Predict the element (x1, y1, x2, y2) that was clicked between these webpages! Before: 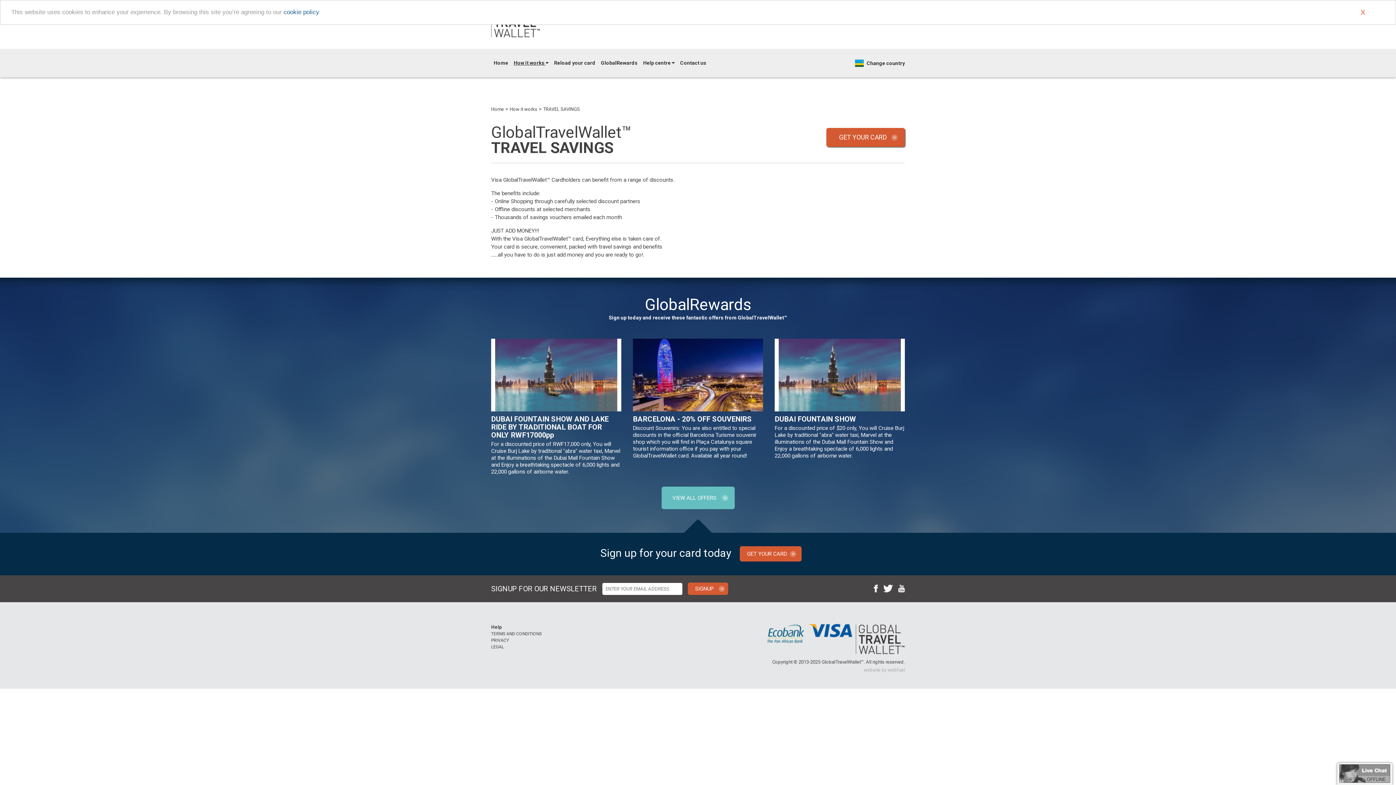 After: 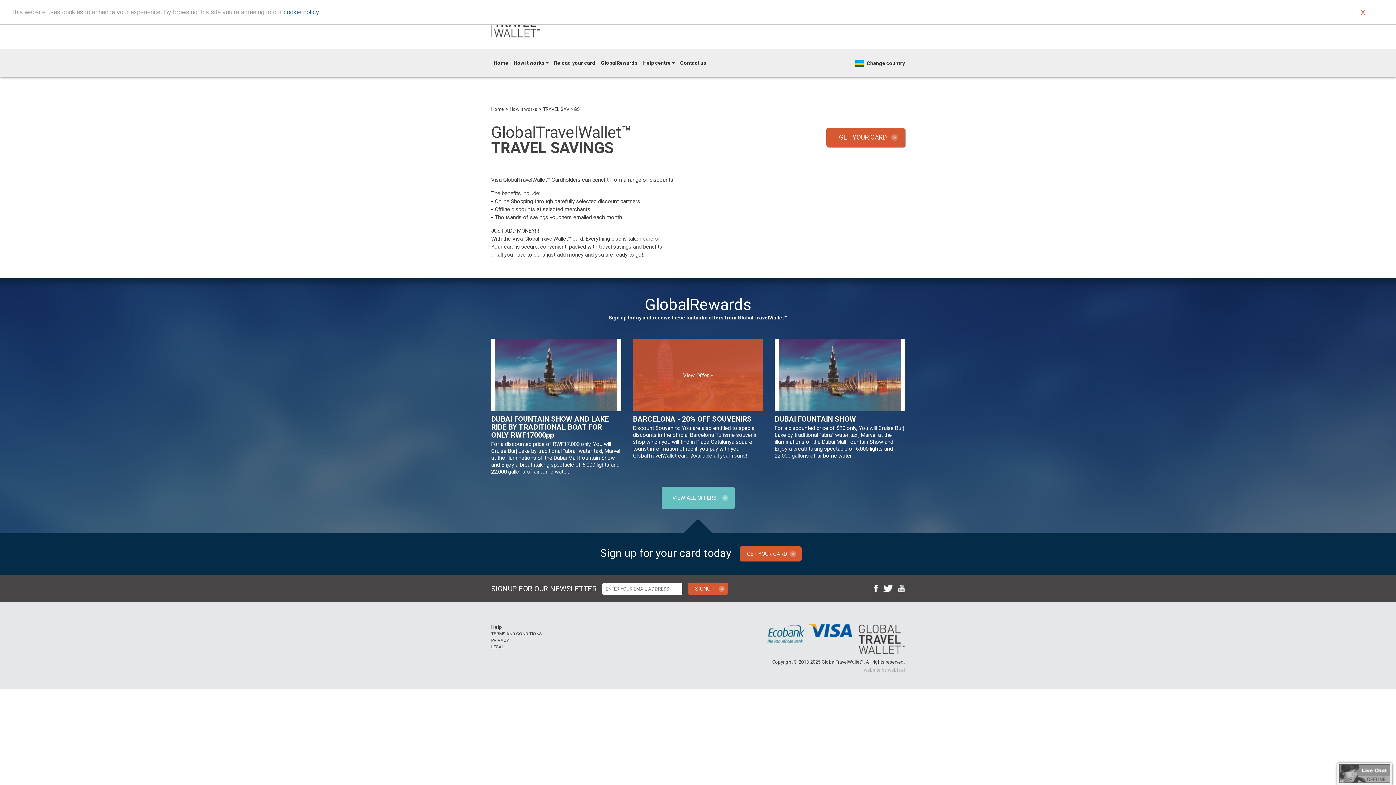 Action: label: View Offer »
BARCELONA - 20% OFF SOUVENIRS

Discount Souvenirs: You are also entitled to special discounts in the official Barcelona Turisme souvenir shop which you will find in Plaça Catalunya square tourist information office if you pay with your GlobalTravelWallet card. Available all year round! bbox: (633, 338, 763, 459)